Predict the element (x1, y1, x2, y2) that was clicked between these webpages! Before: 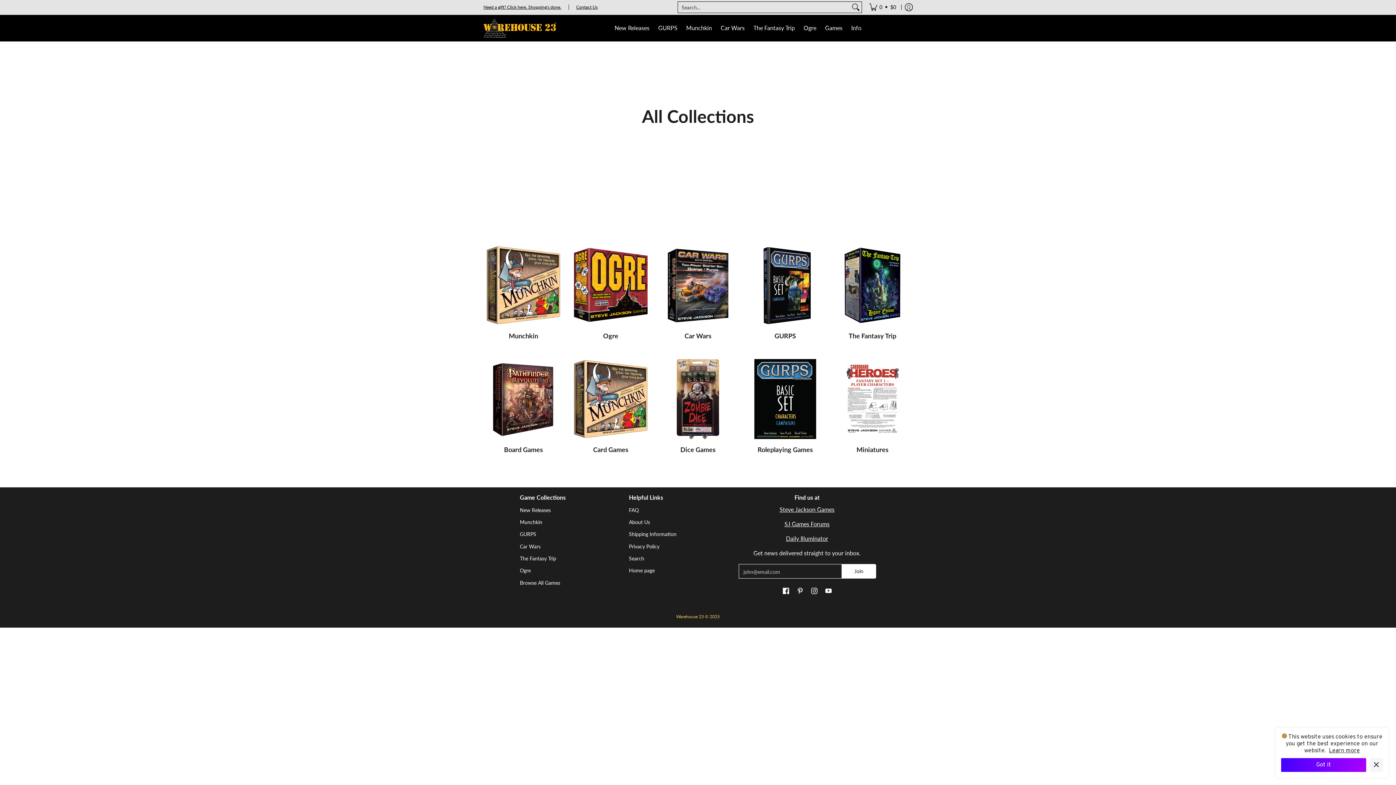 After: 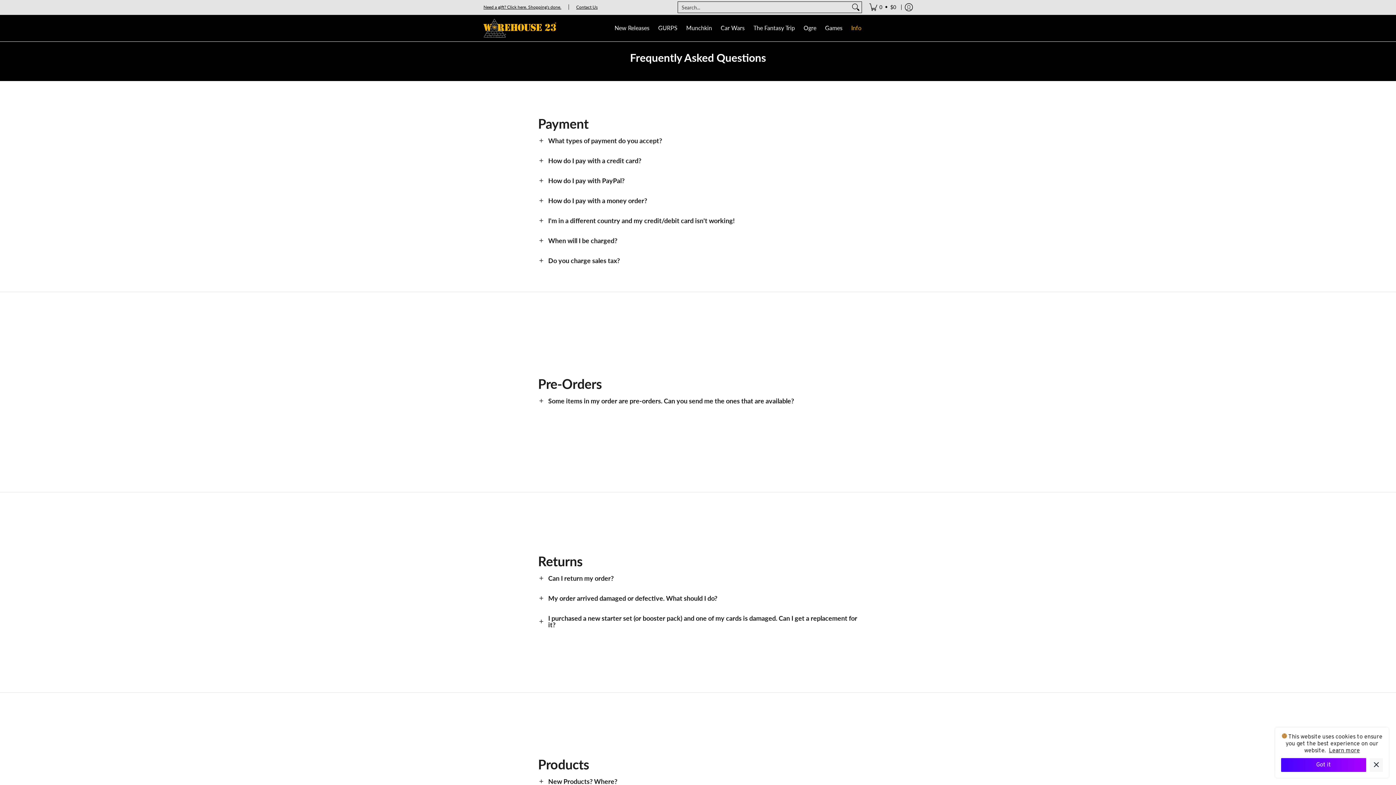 Action: label: FAQ bbox: (629, 504, 730, 516)